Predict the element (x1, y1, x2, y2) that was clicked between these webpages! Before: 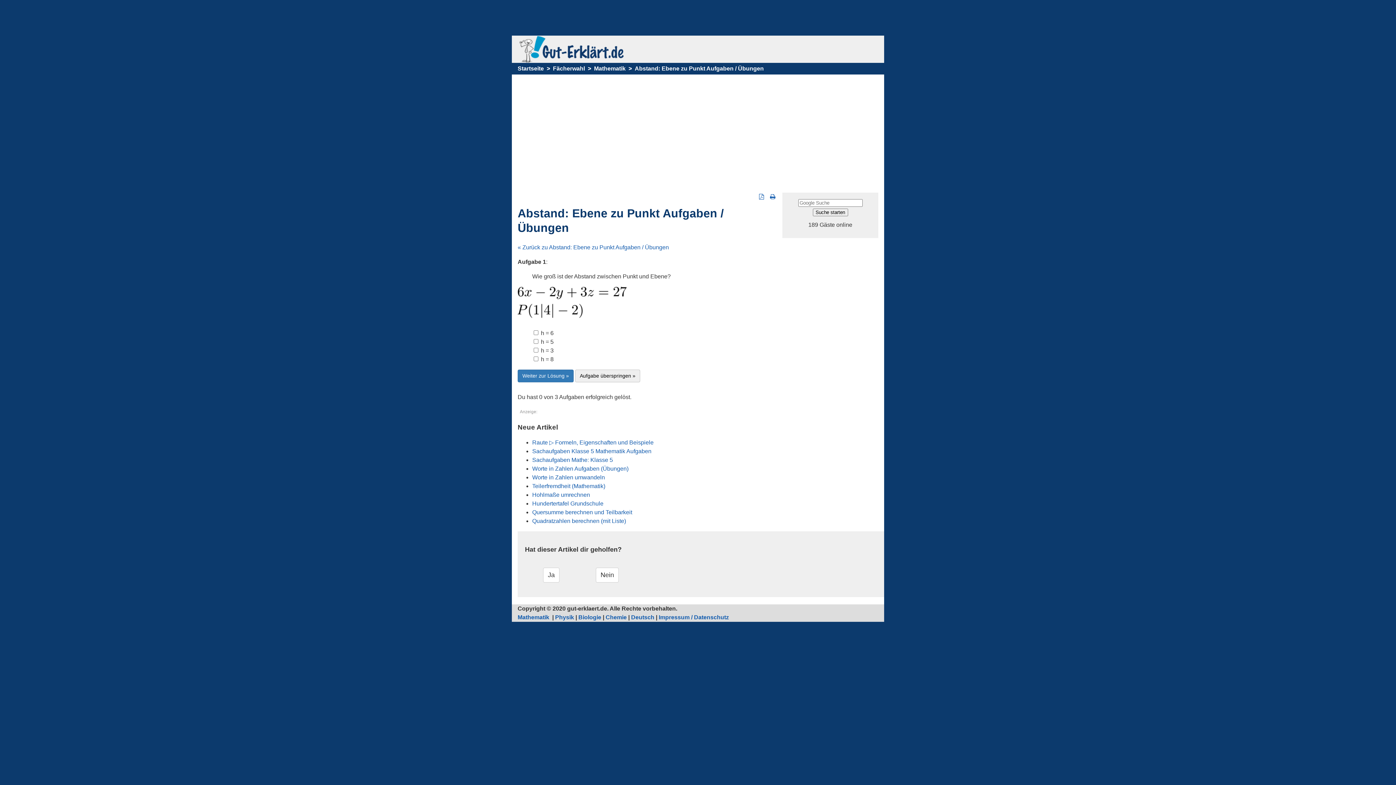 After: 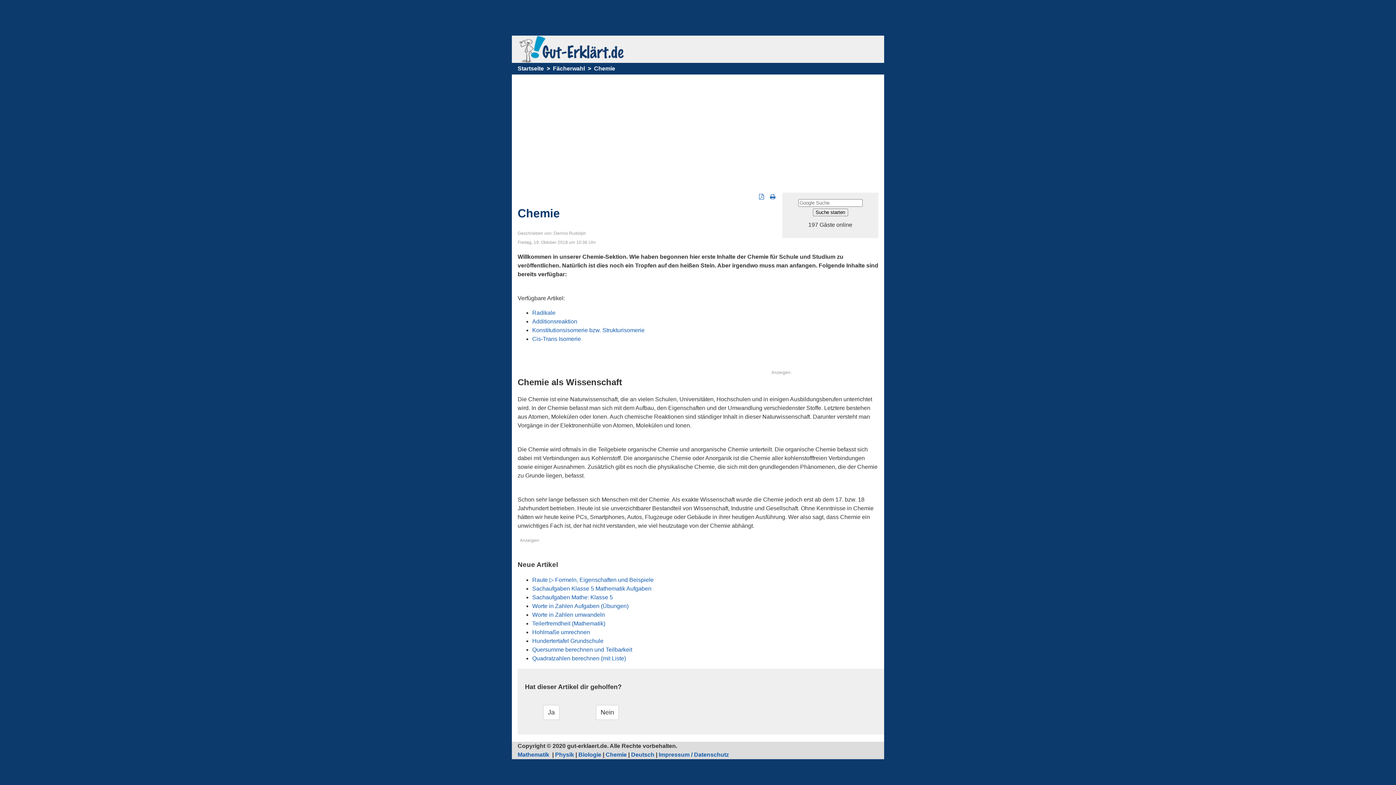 Action: bbox: (605, 614, 626, 620) label: Chemie